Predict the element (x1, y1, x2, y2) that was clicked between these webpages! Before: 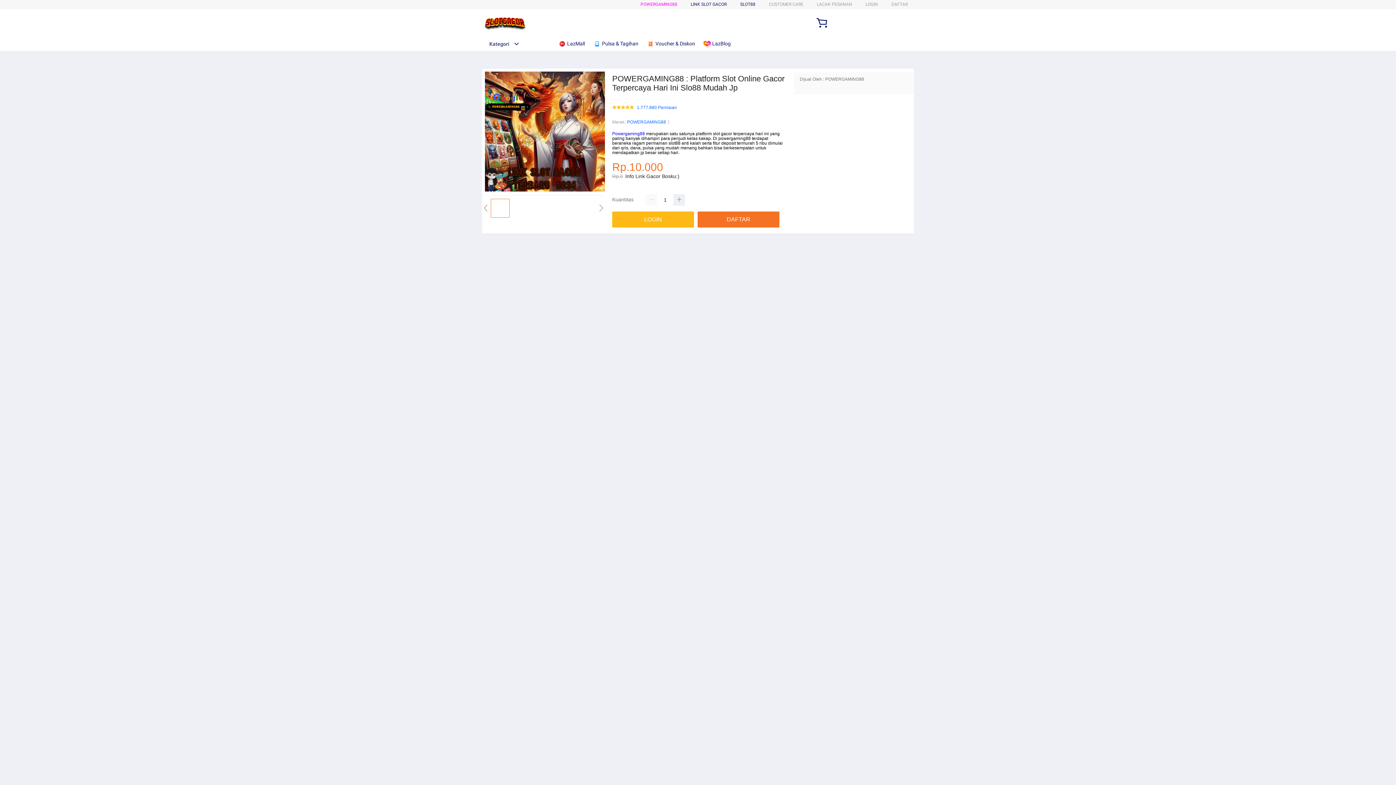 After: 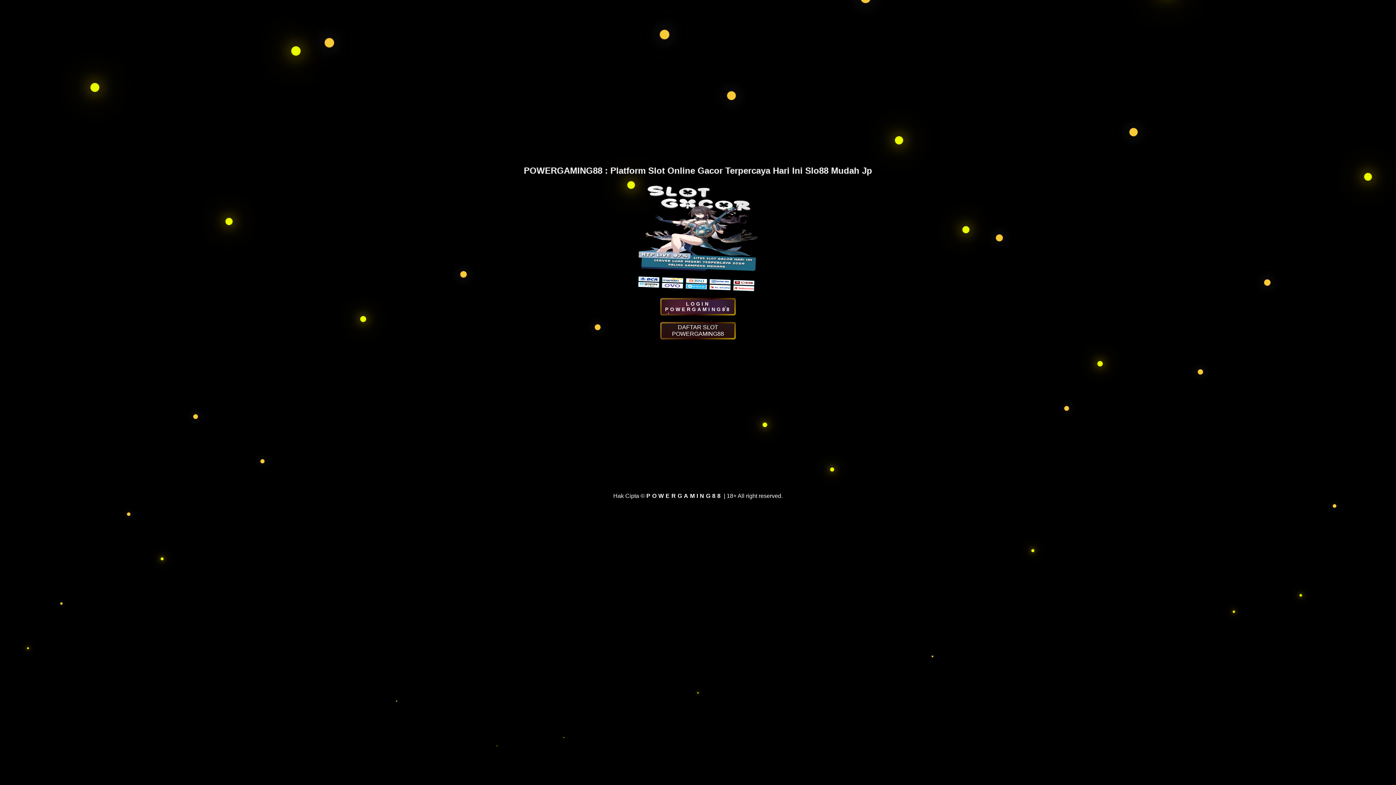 Action: label: DAFTAR bbox: (891, 1, 908, 6)